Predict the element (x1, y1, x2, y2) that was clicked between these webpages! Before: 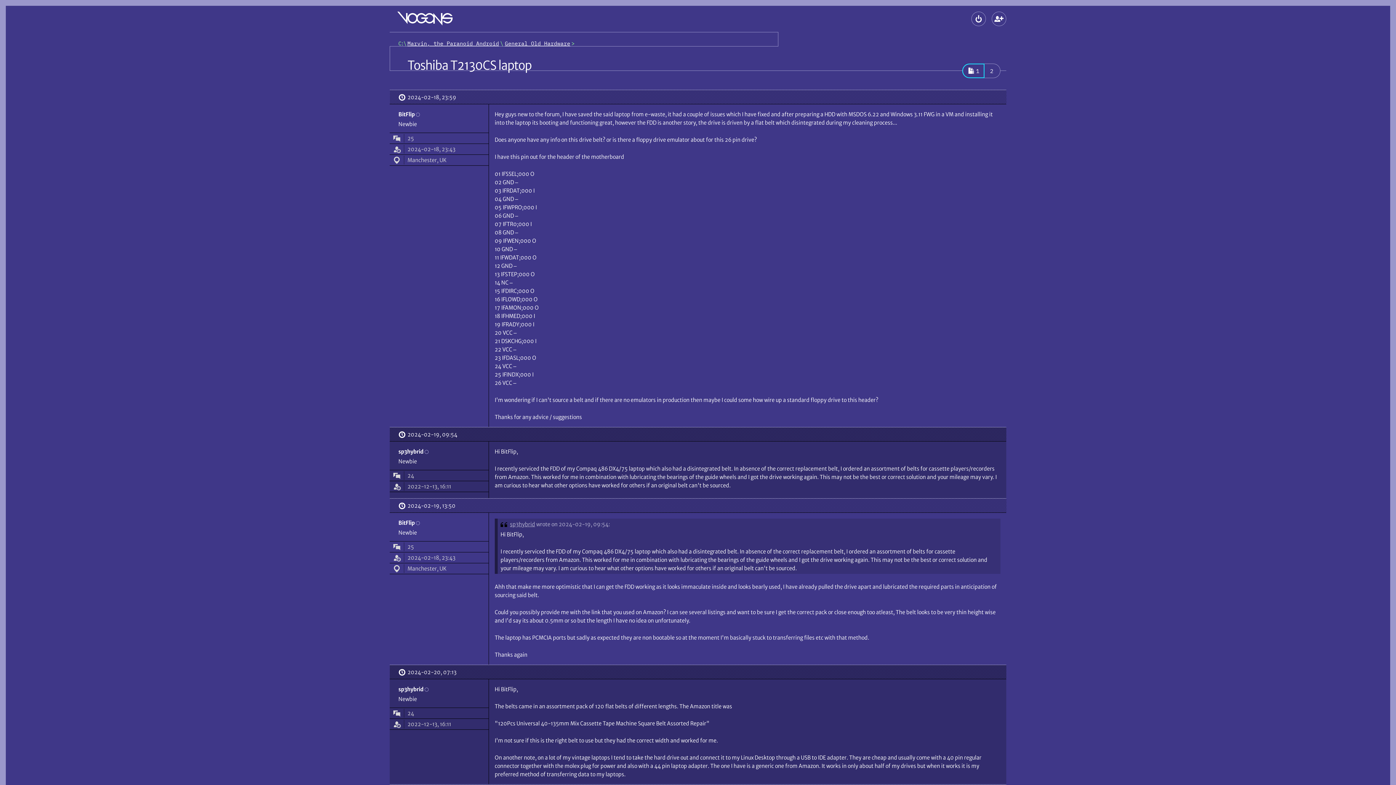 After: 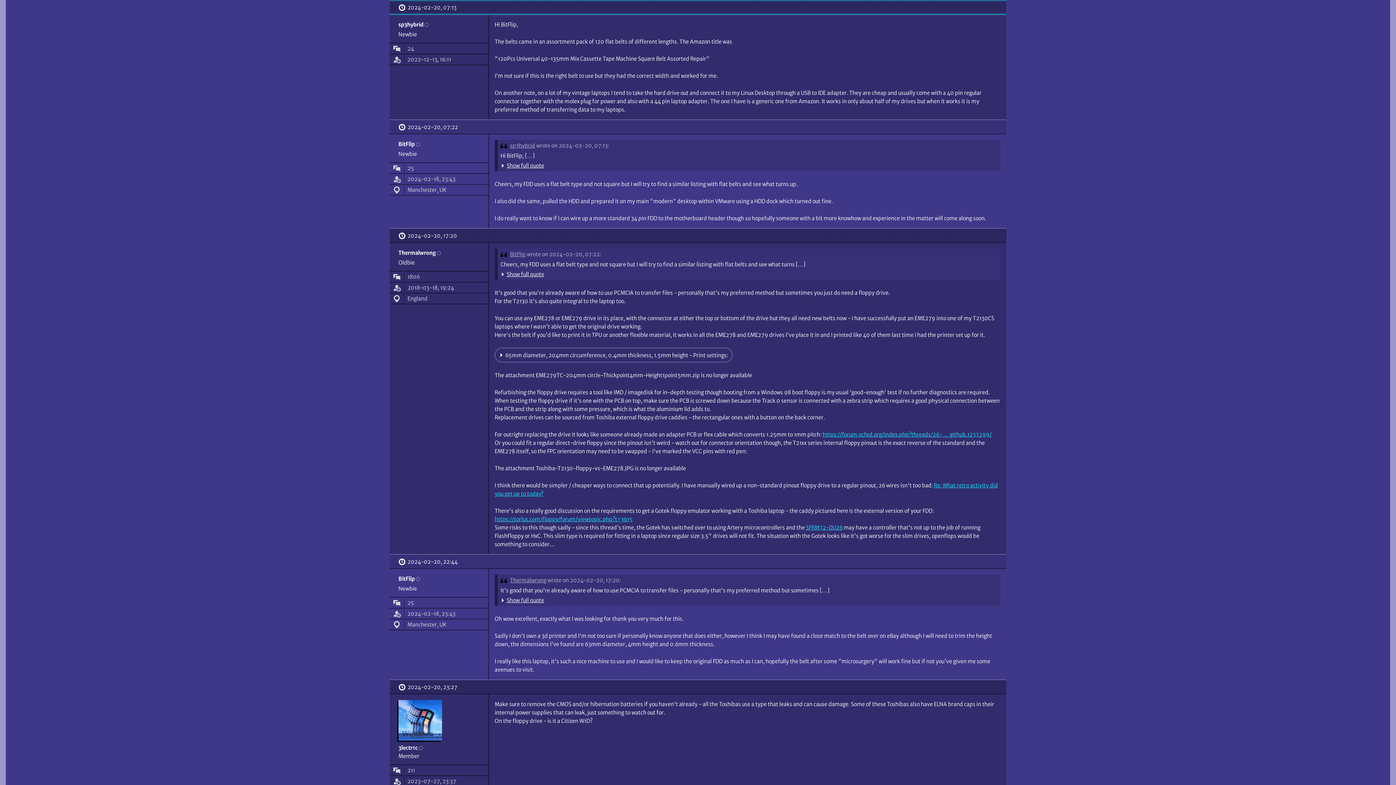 Action: bbox: (398, 665, 456, 679) label: Posted on 
2024-02-20, 07:13